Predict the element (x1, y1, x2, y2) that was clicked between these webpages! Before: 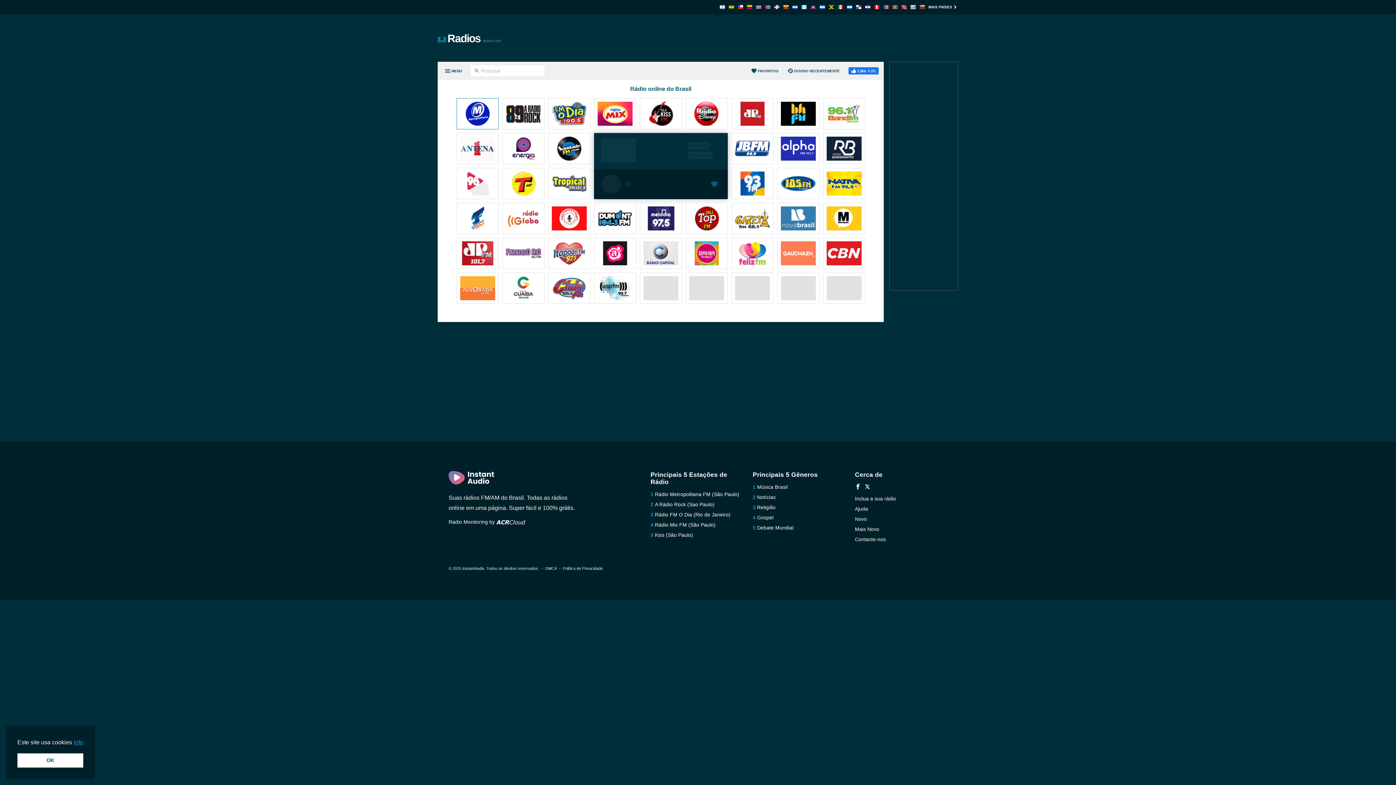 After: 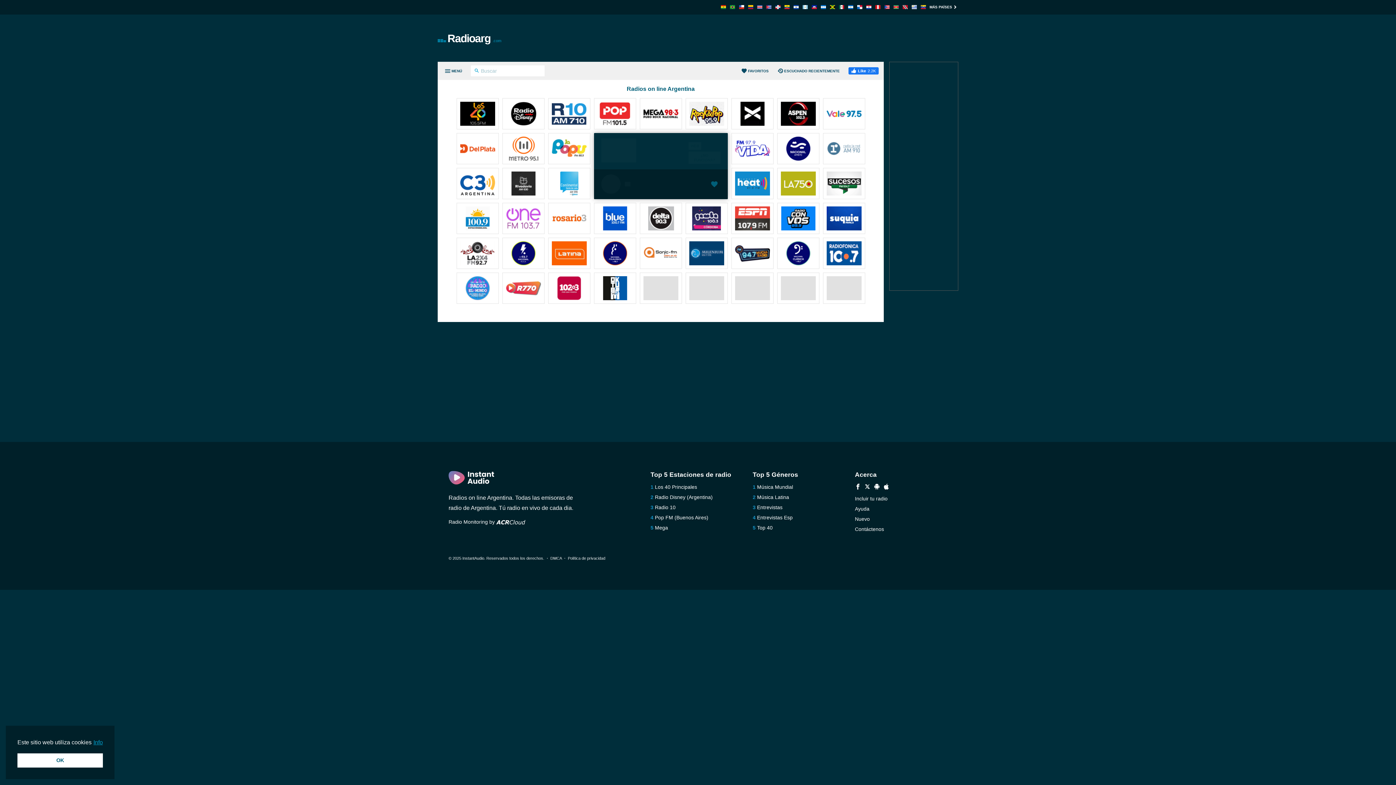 Action: bbox: (720, 4, 725, 10)